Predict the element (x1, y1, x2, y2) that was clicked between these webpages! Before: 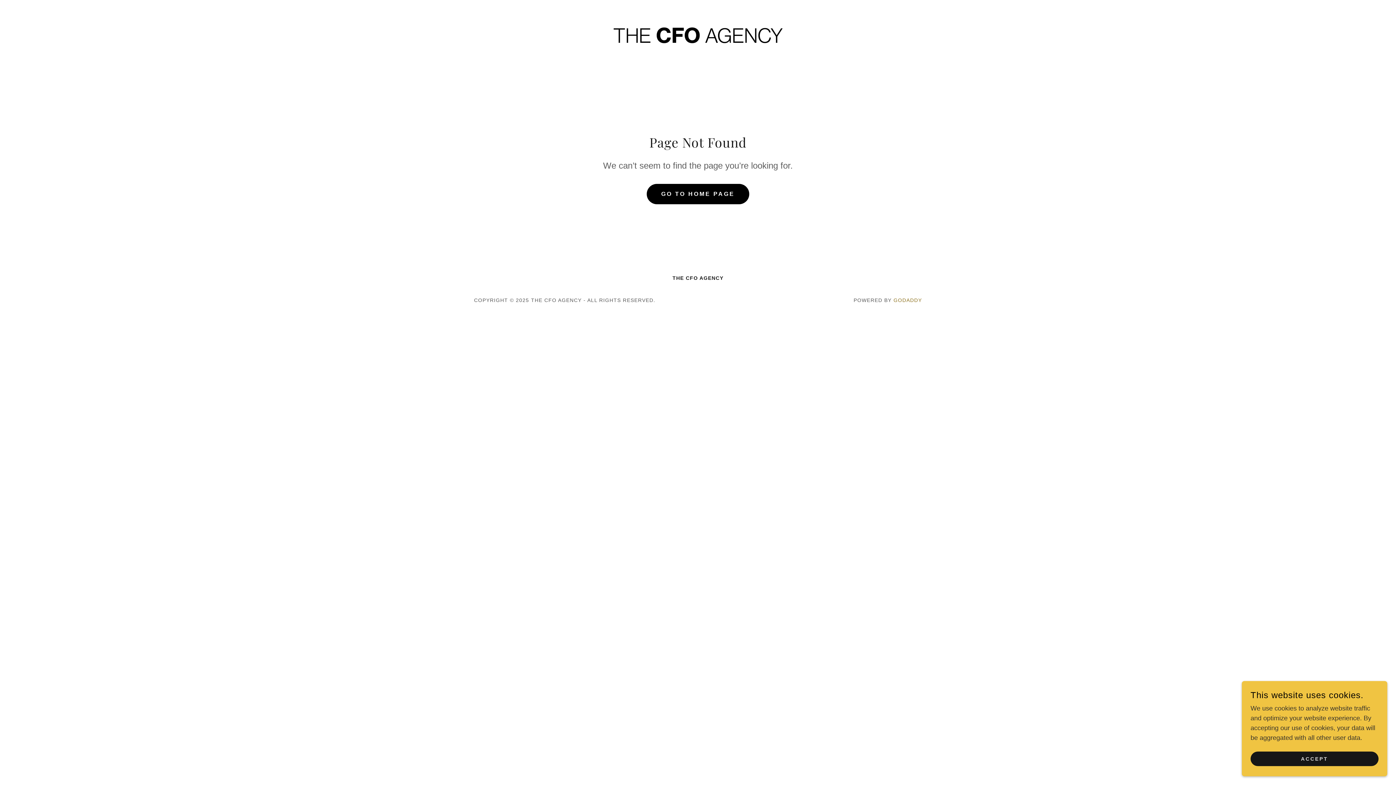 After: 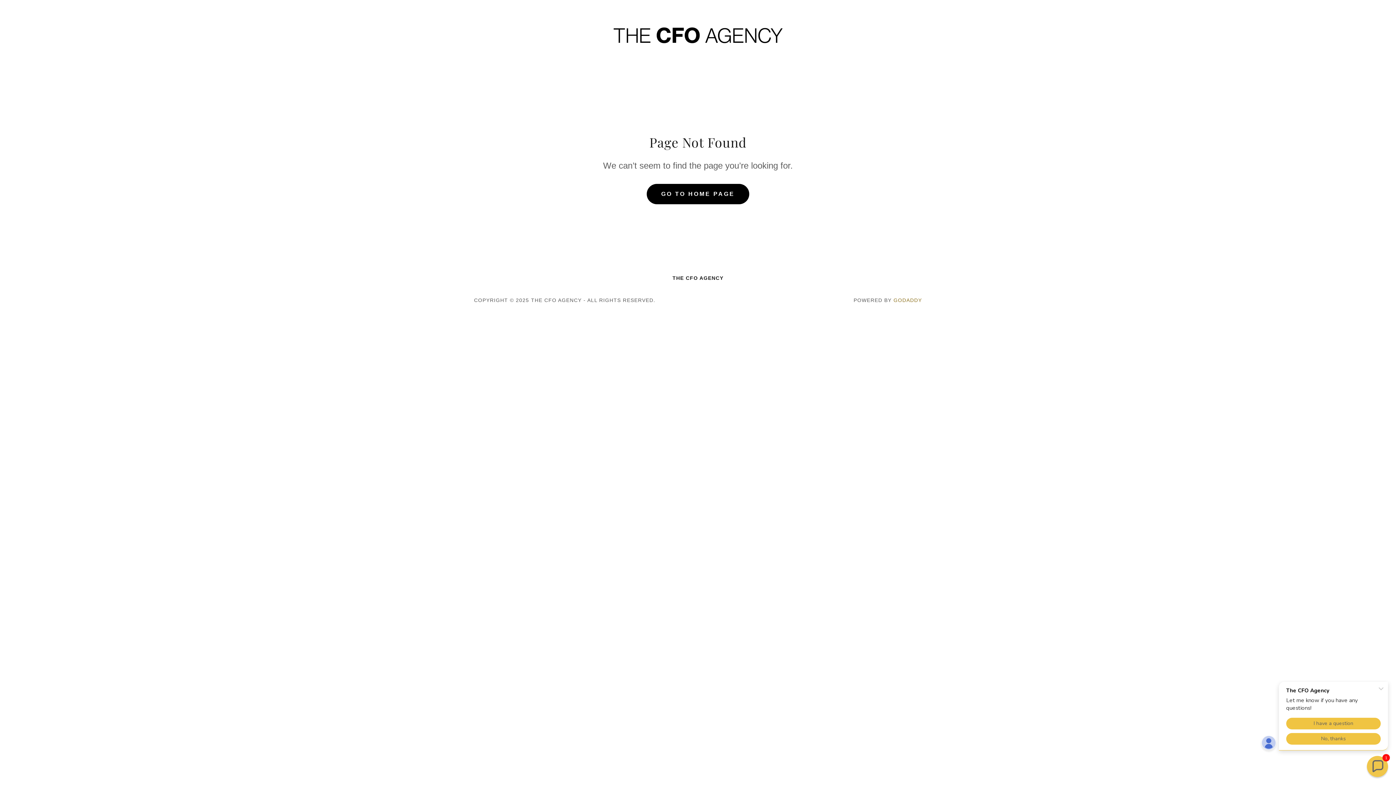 Action: label: ACCEPT bbox: (1250, 752, 1378, 766)